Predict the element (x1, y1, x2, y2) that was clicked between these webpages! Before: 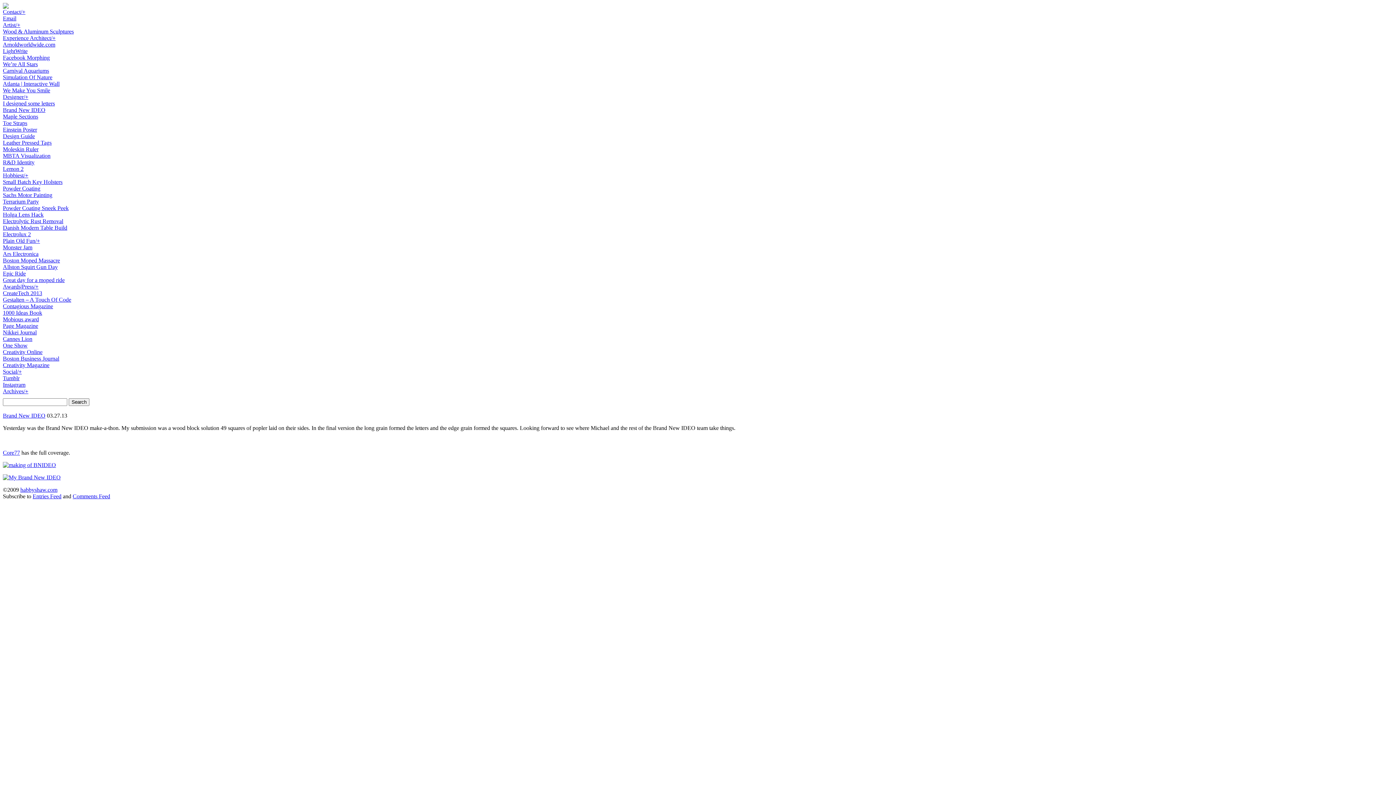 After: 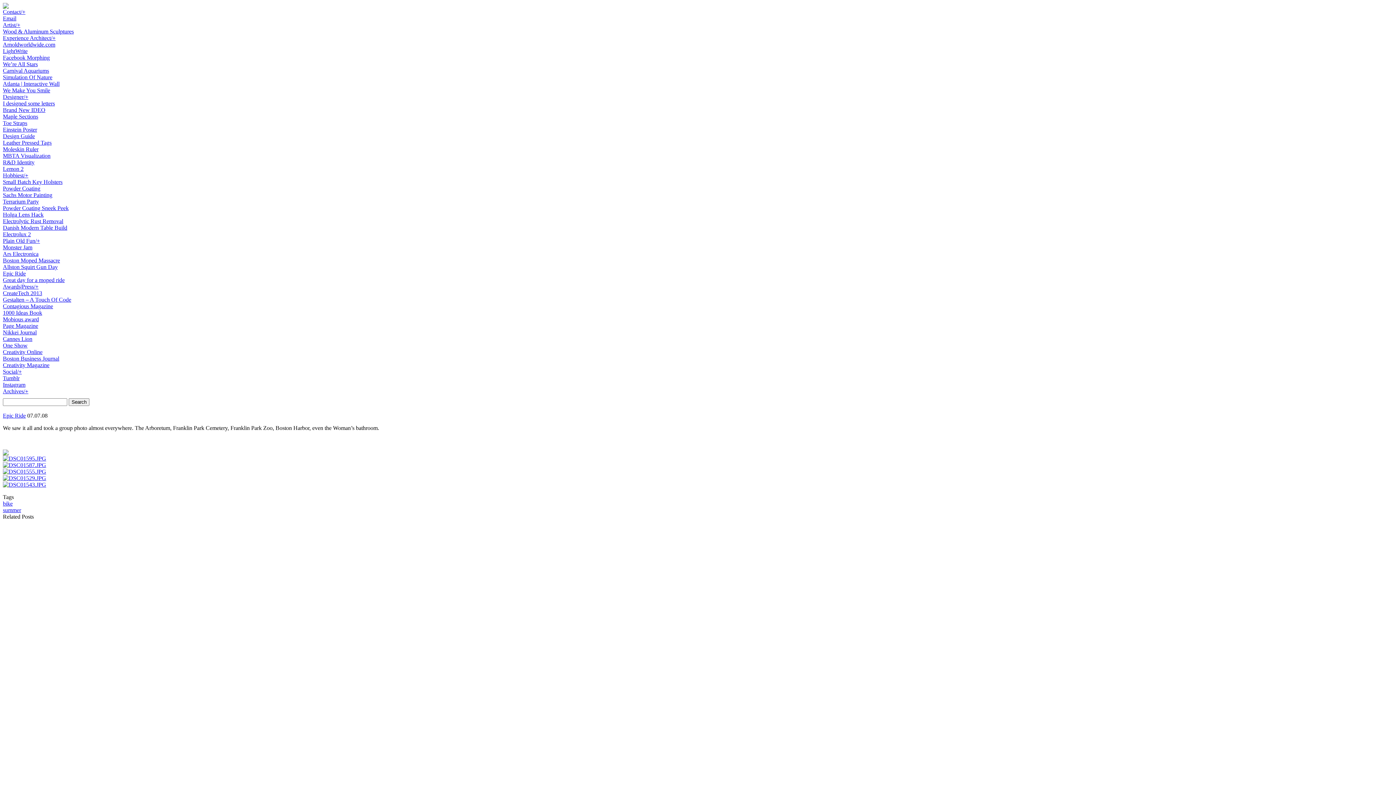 Action: bbox: (2, 270, 25, 276) label: Epic Ride